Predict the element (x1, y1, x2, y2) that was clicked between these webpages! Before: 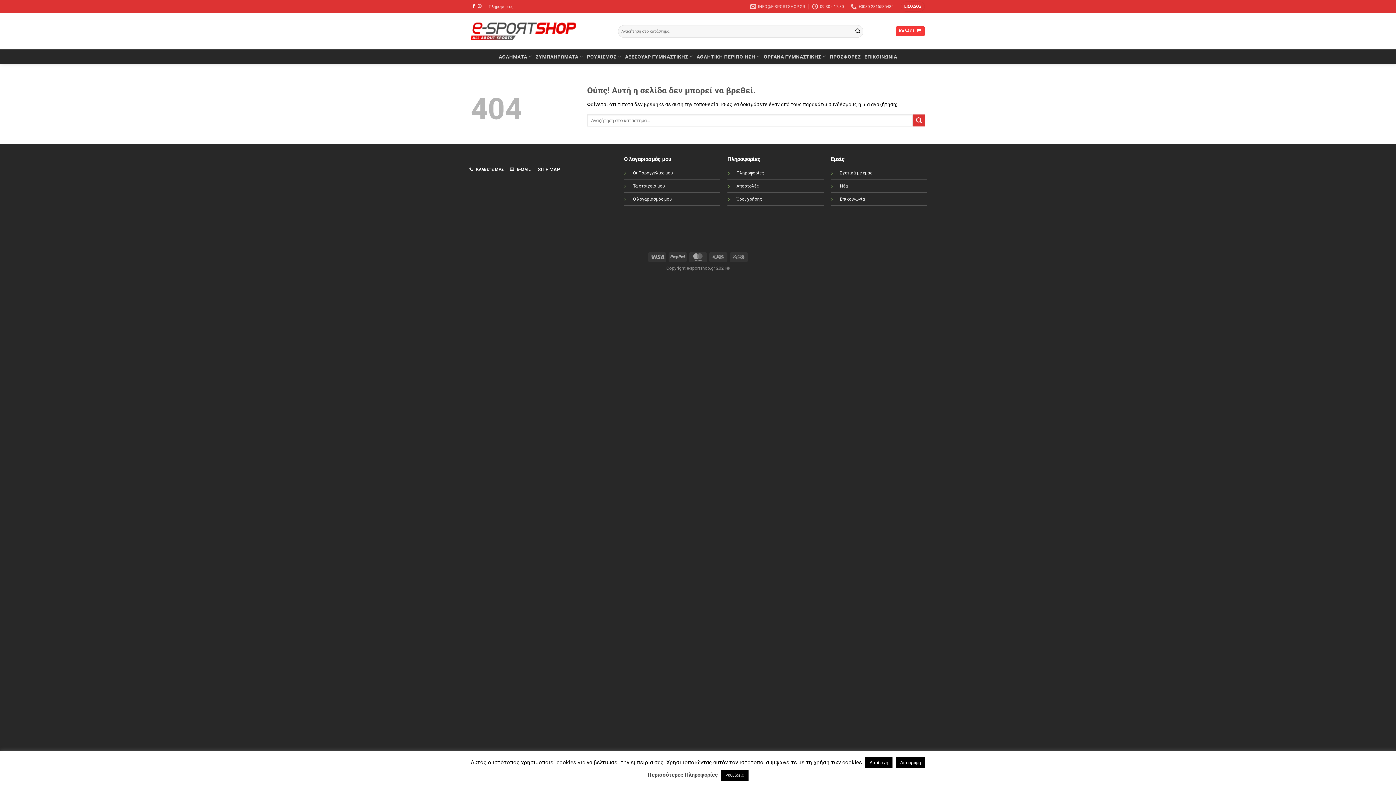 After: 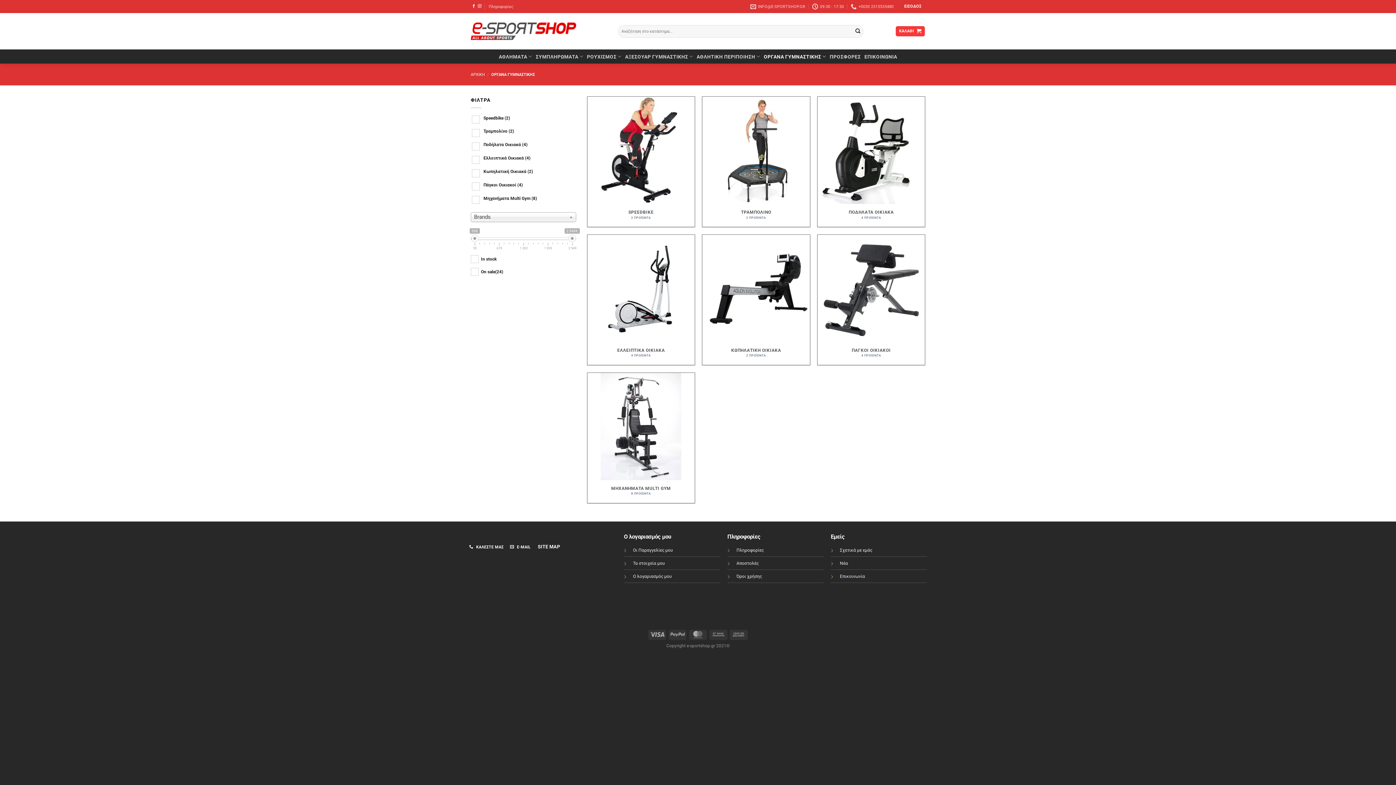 Action: bbox: (764, 49, 826, 63) label: ΟΡΓΑΝΑ ΓΥΜΝΑΣΤΙΚΗΣ